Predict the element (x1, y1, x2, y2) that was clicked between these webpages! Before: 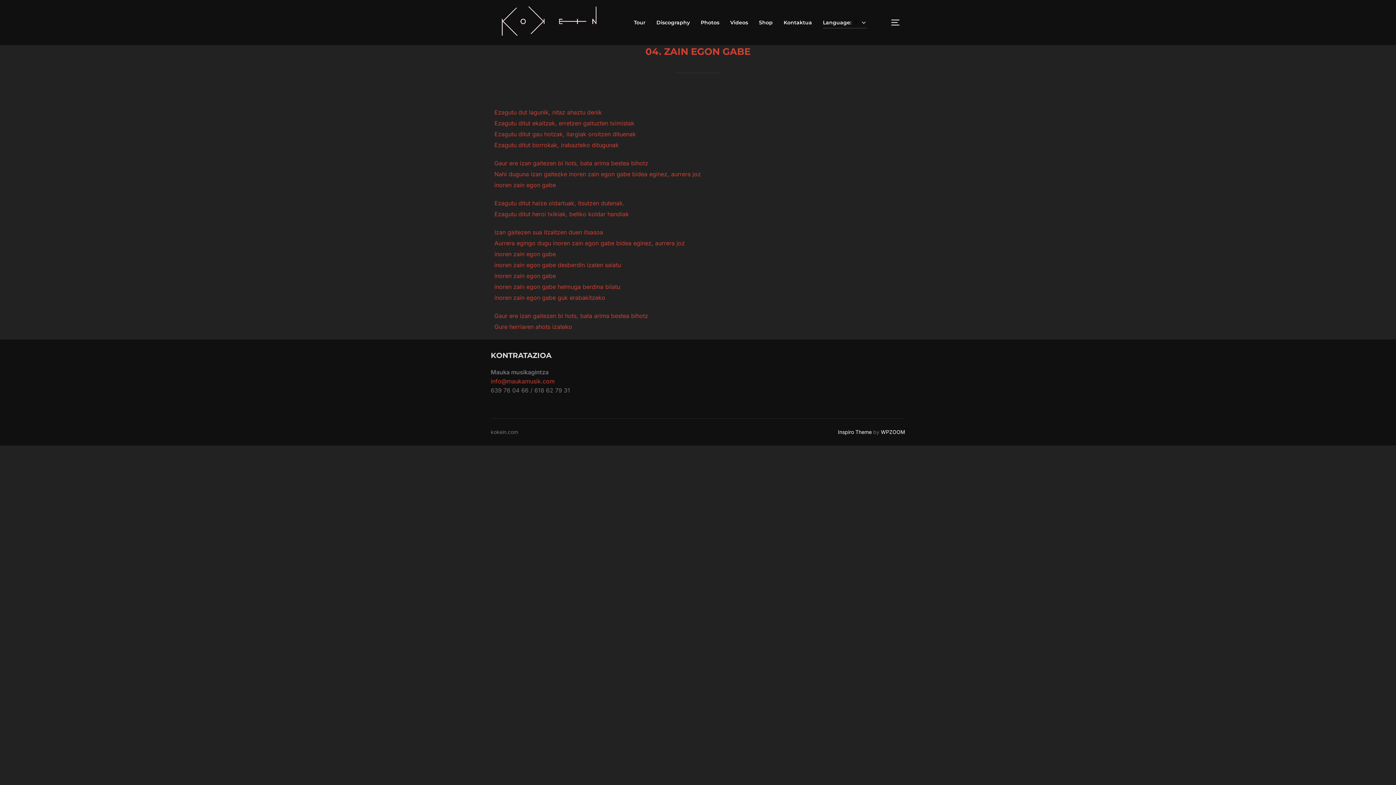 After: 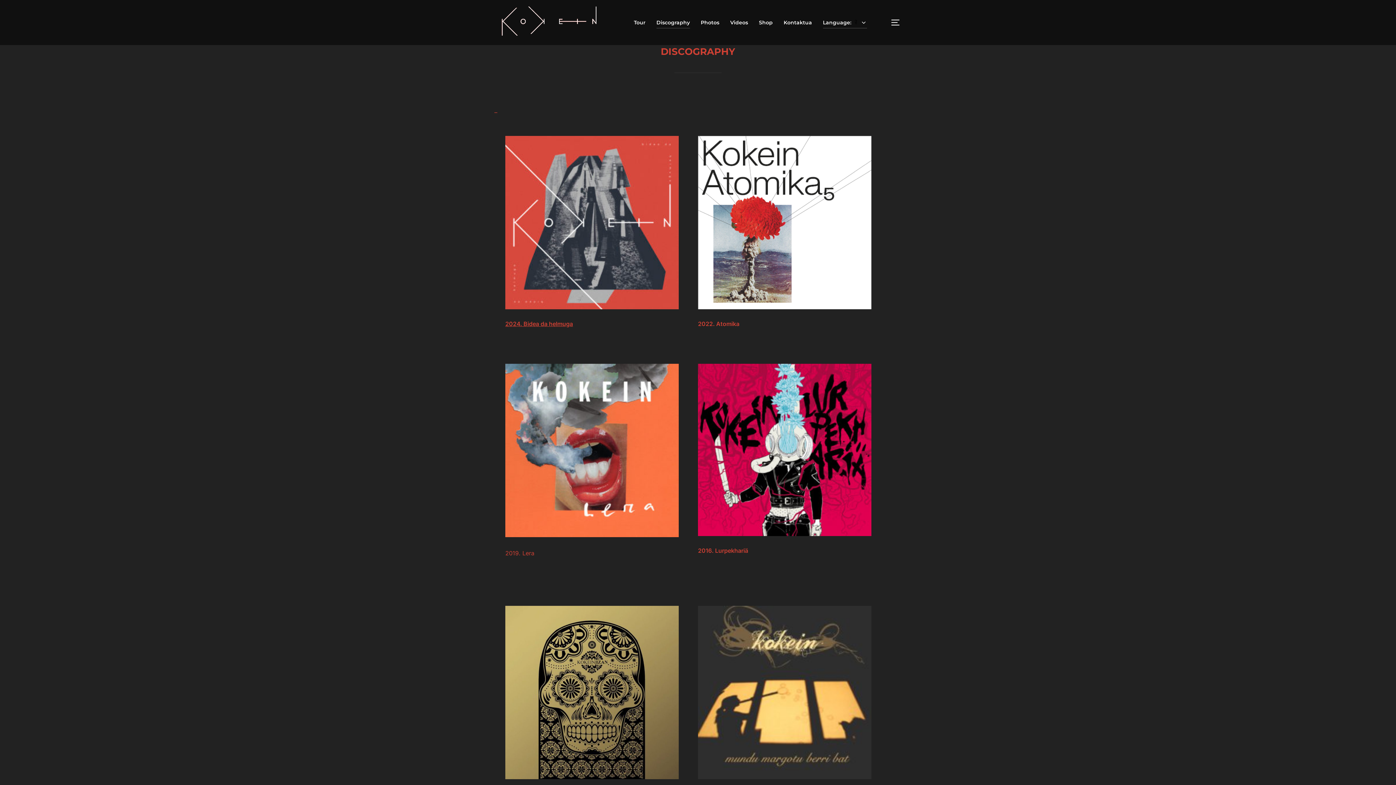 Action: label: Discography bbox: (656, 16, 690, 28)